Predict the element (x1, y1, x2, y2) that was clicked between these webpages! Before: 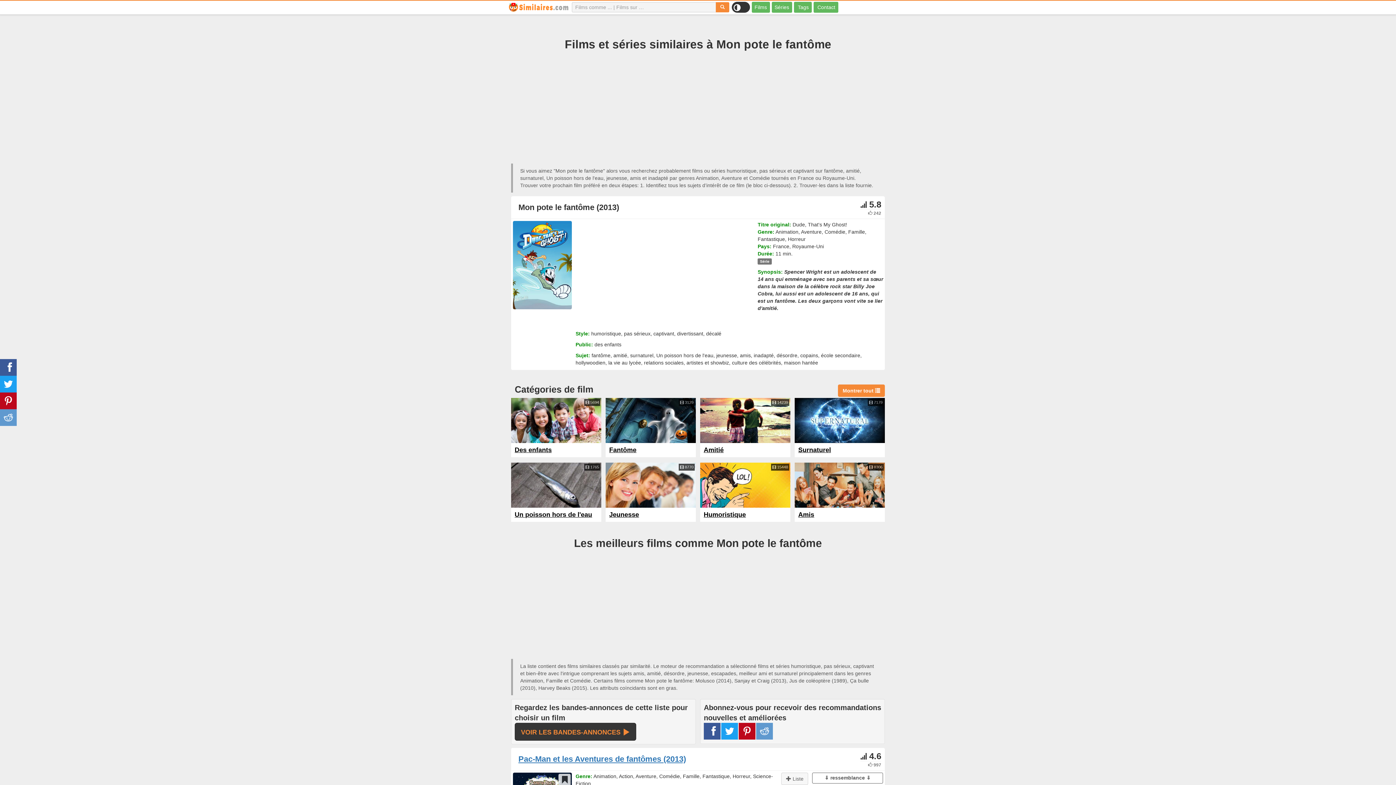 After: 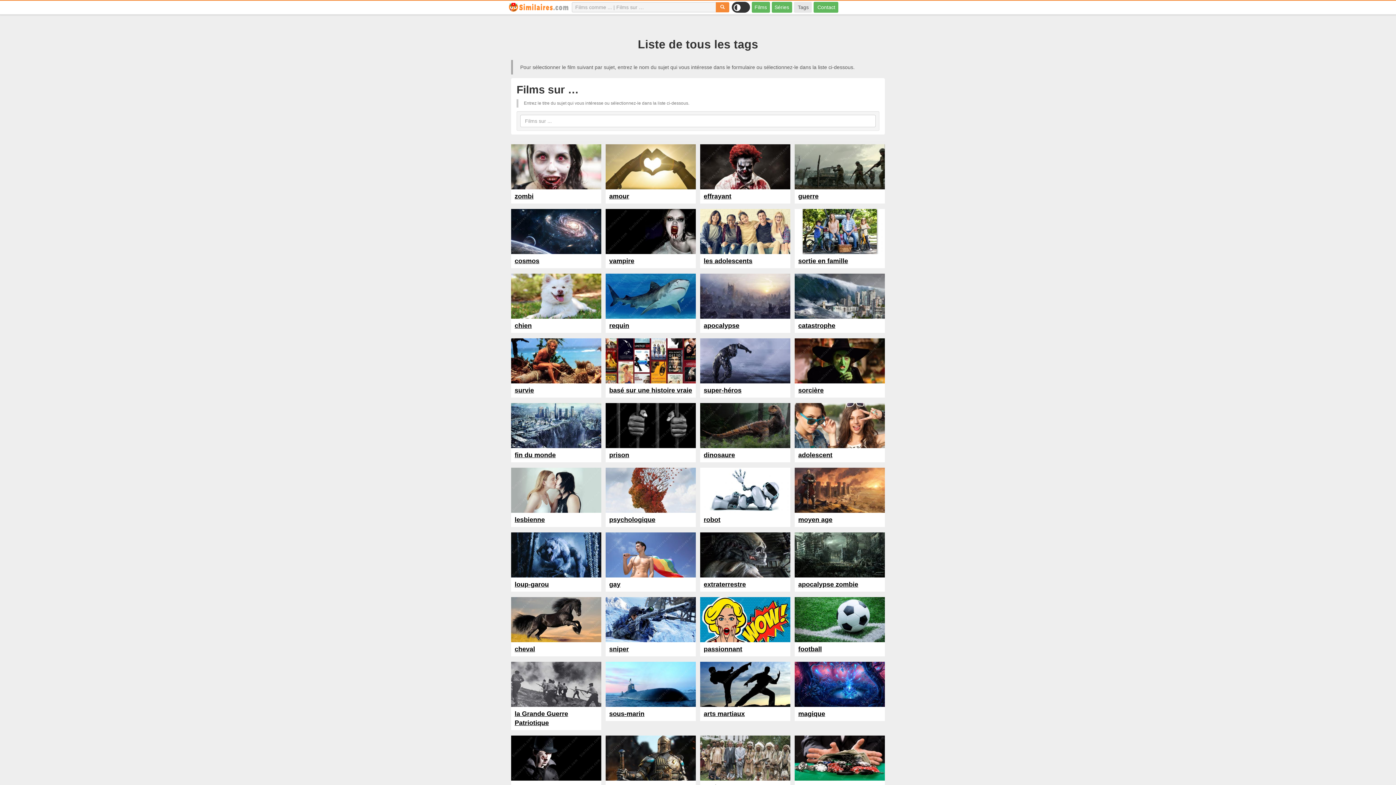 Action: label: Tags bbox: (794, 1, 811, 12)